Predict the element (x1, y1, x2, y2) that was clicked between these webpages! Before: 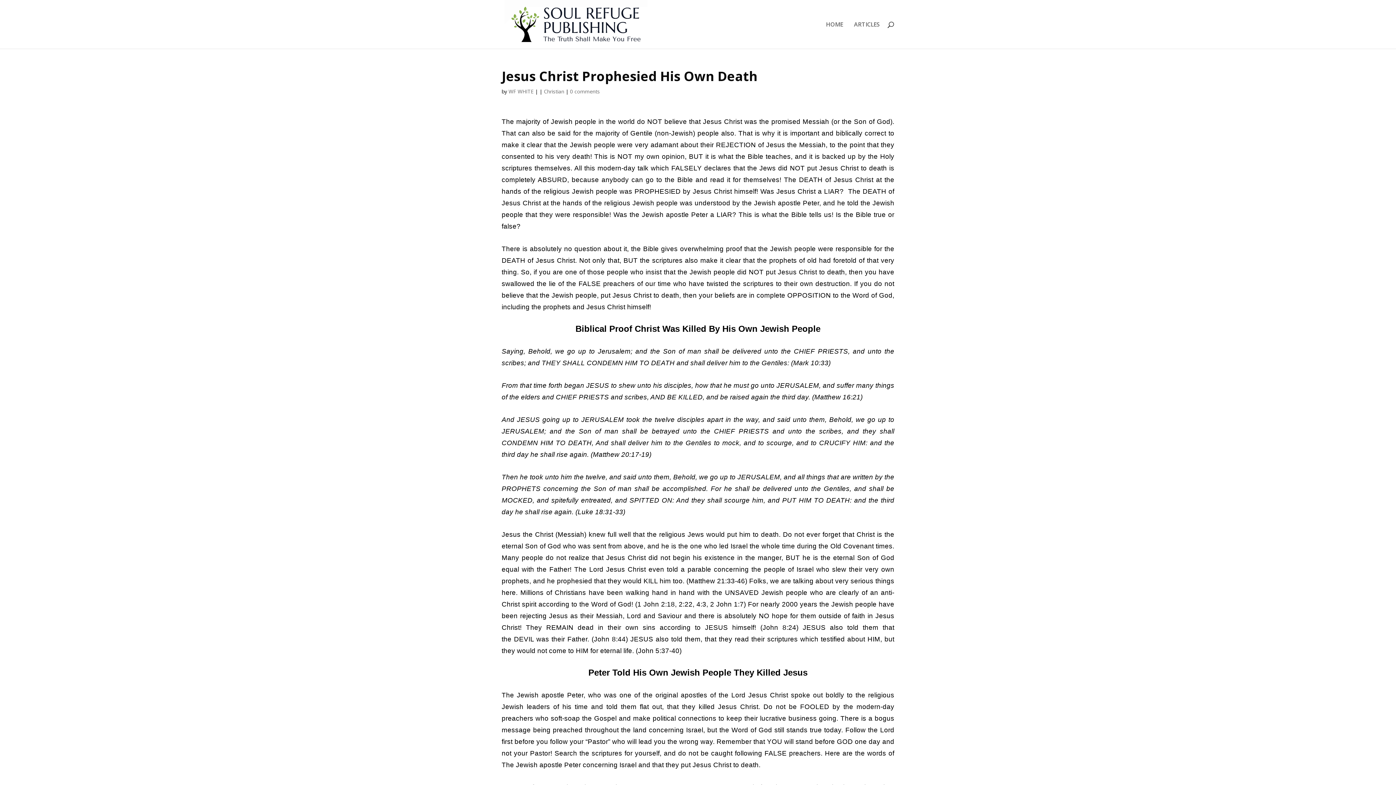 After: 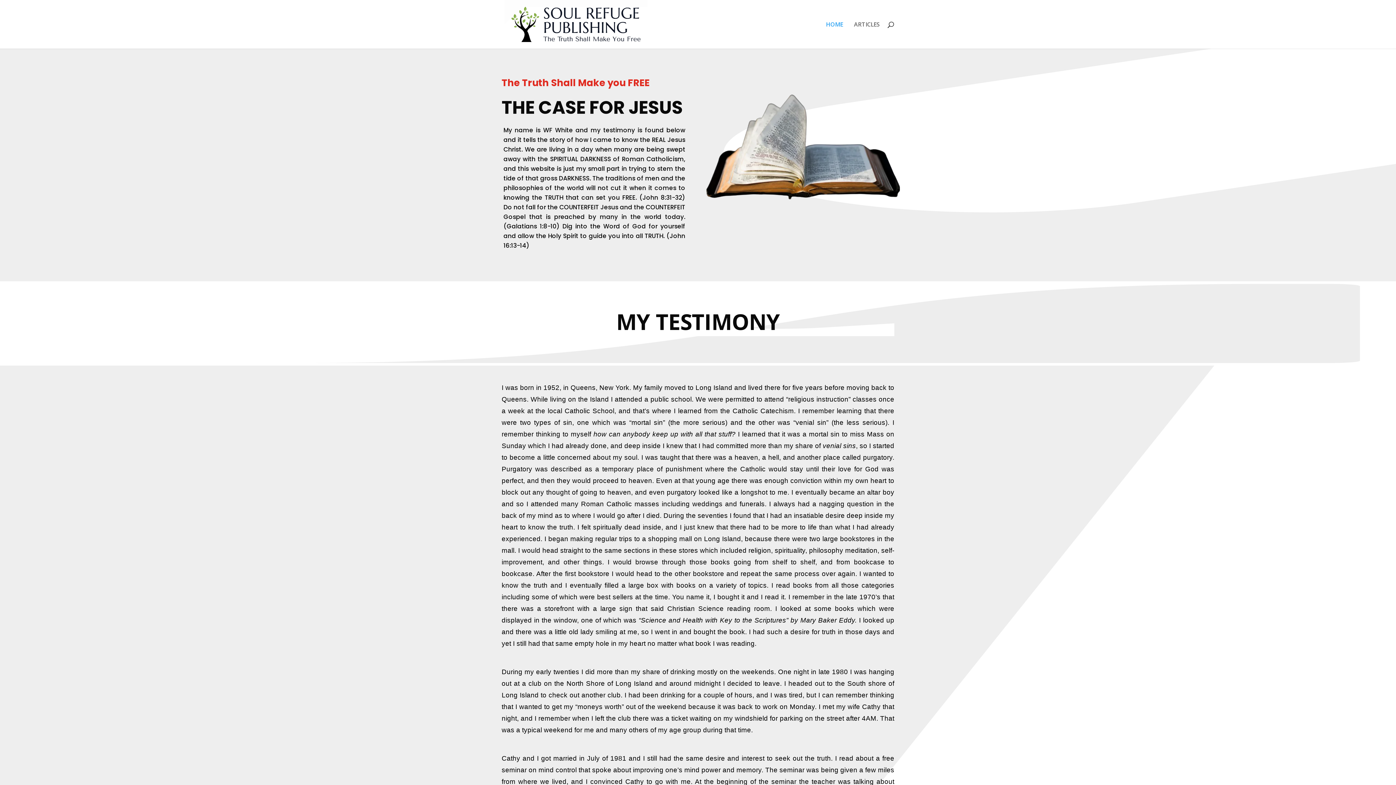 Action: bbox: (826, 21, 843, 48) label: HOME